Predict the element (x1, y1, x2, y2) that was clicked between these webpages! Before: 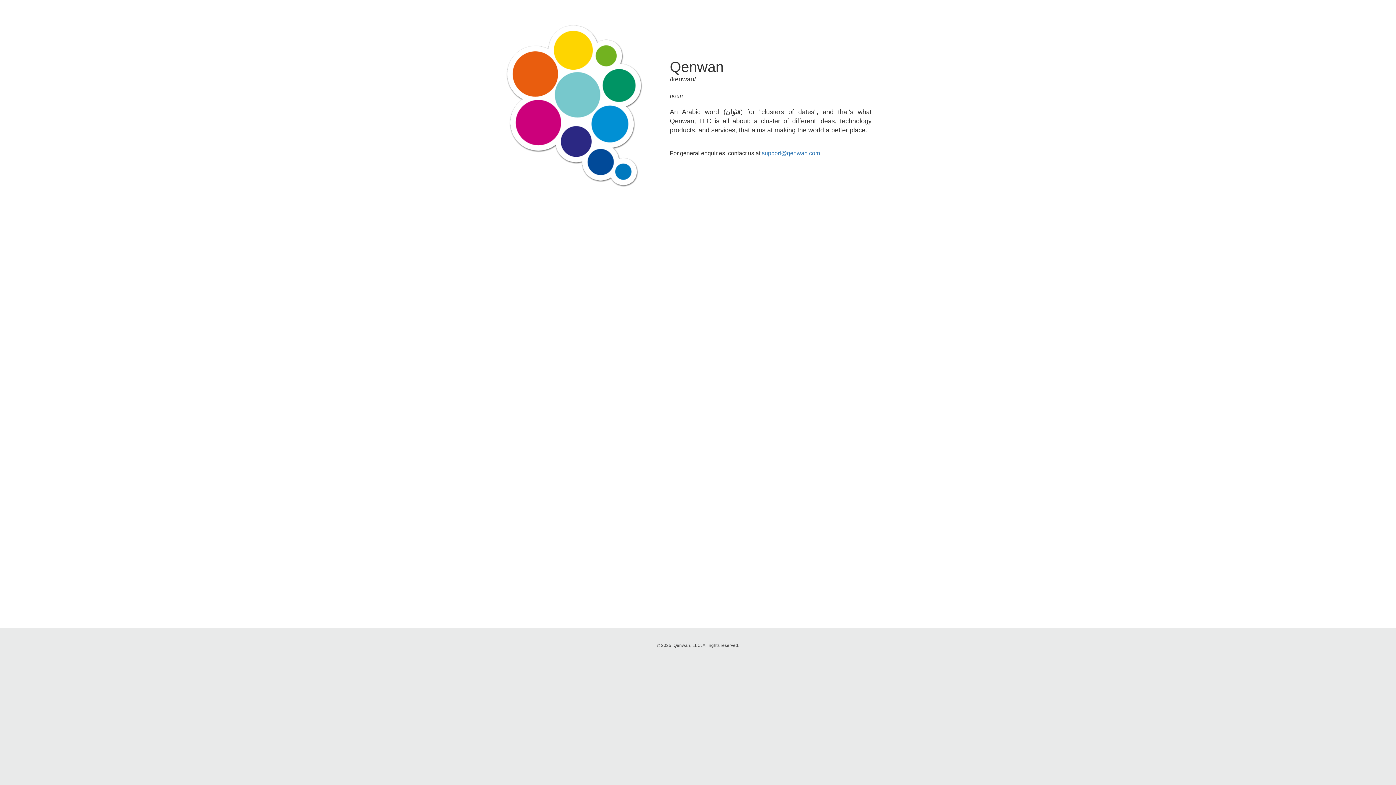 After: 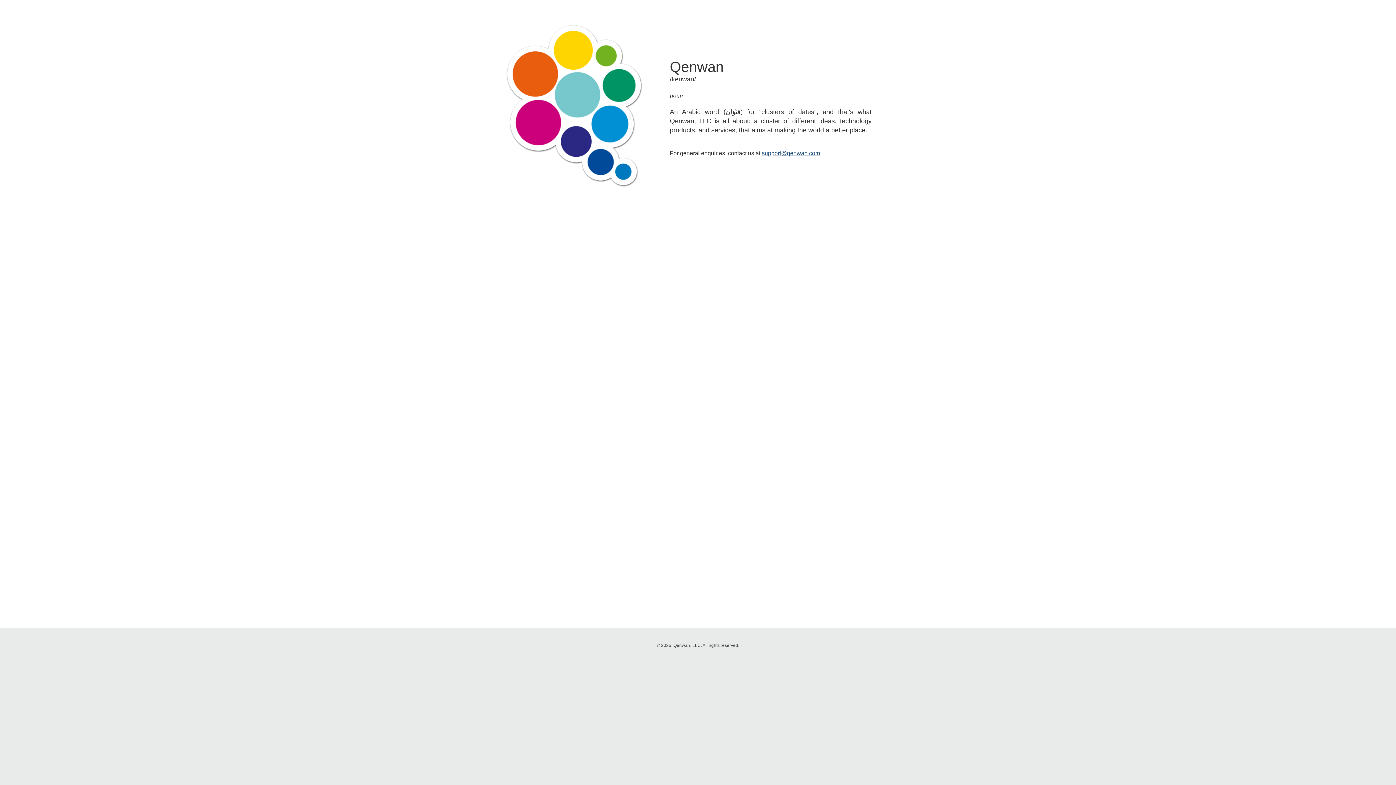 Action: bbox: (762, 150, 820, 156) label: support@qenwan.com